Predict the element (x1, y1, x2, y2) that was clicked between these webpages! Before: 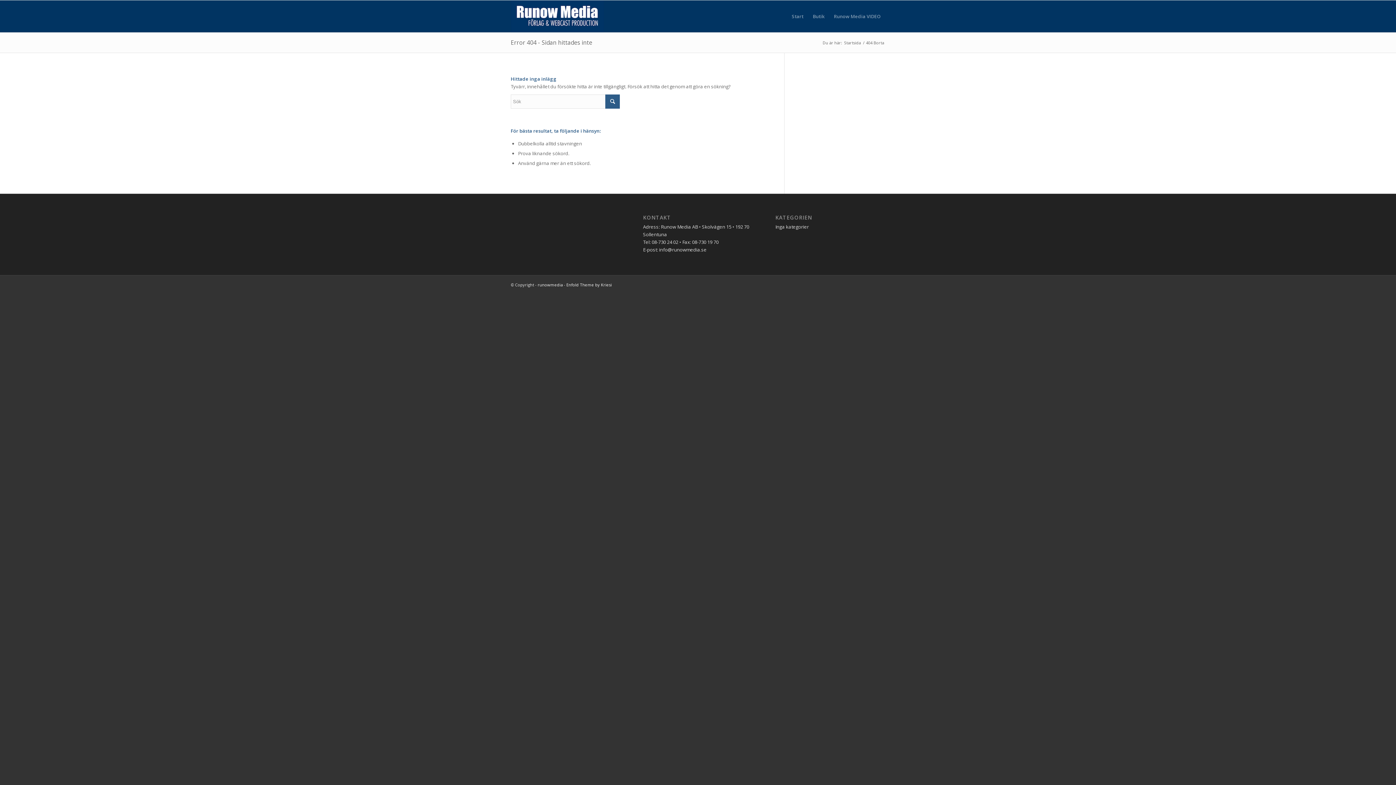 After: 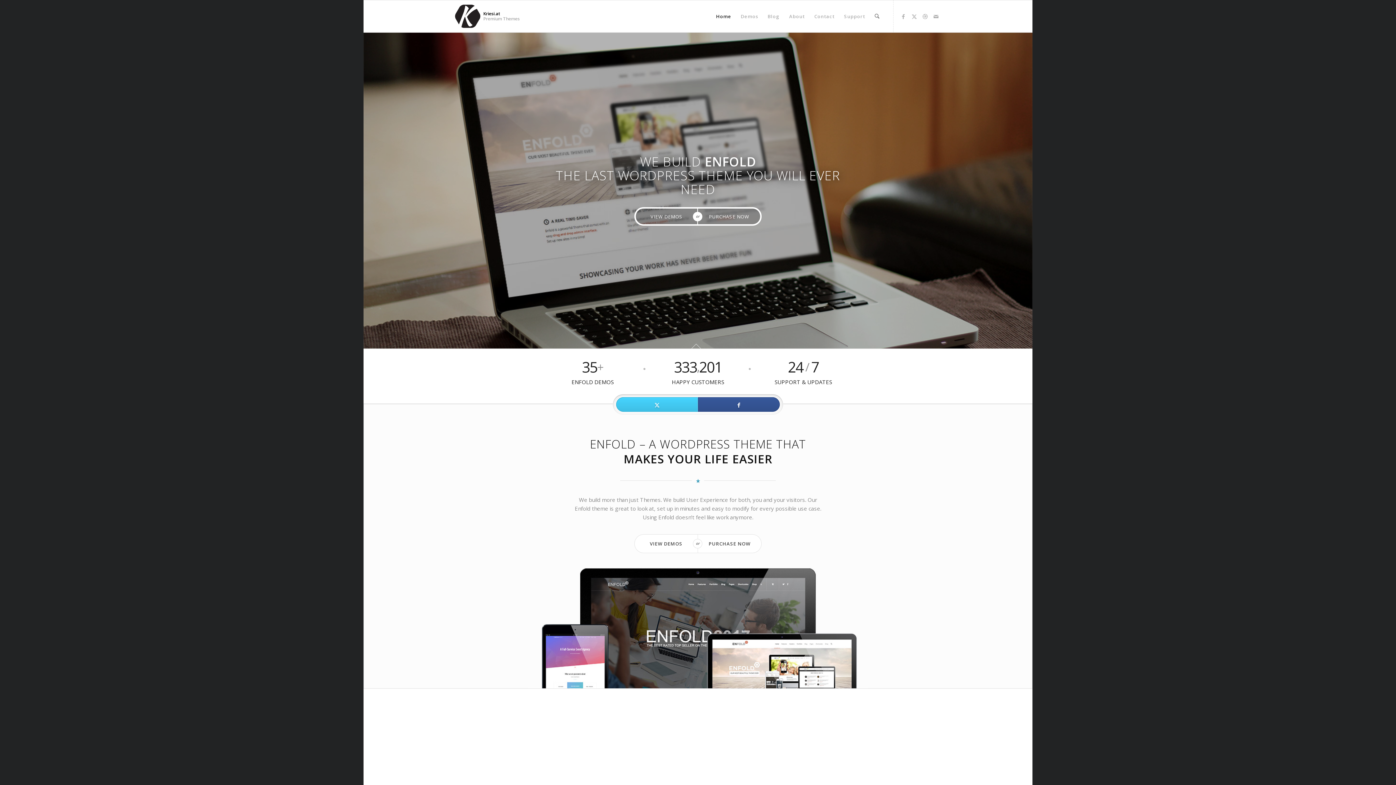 Action: bbox: (566, 282, 612, 287) label: Enfold Theme by Kriesi